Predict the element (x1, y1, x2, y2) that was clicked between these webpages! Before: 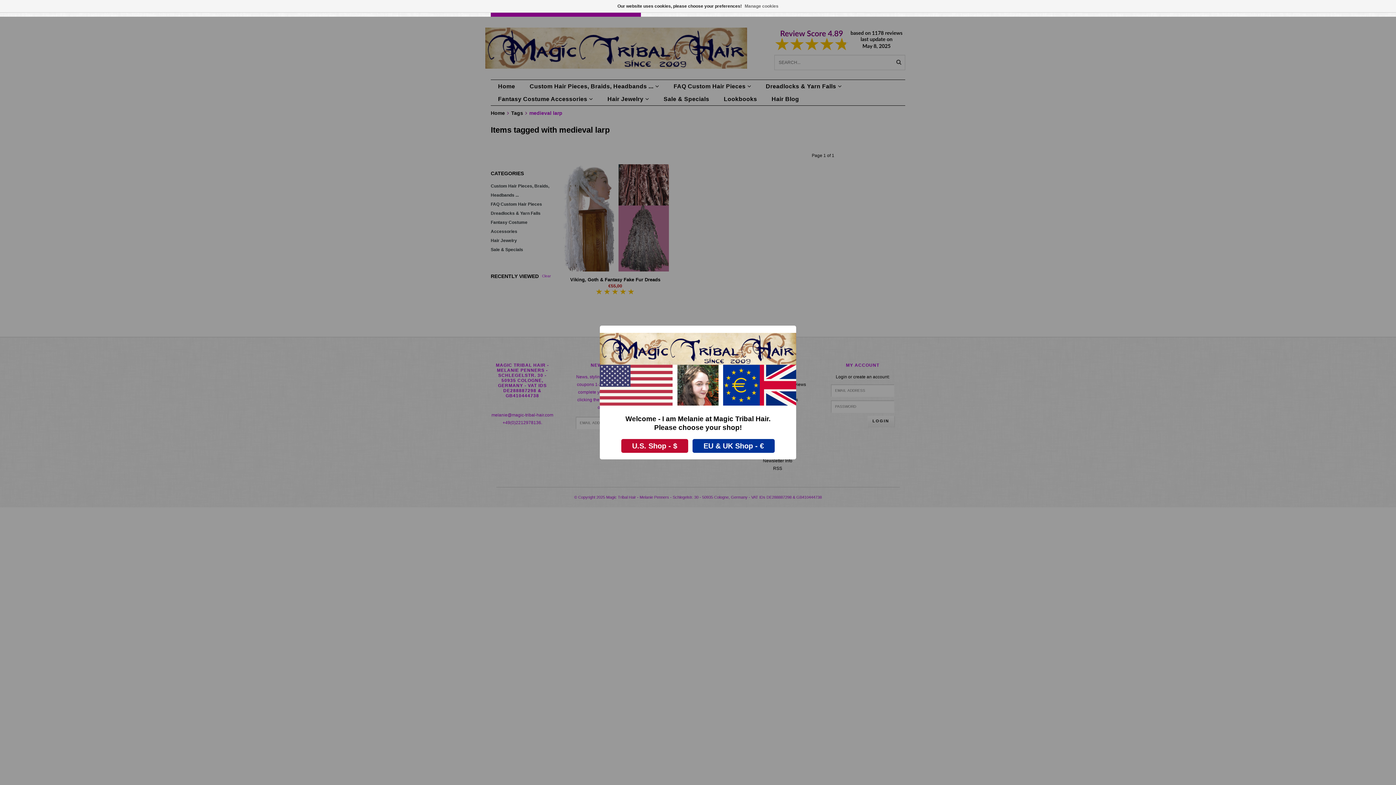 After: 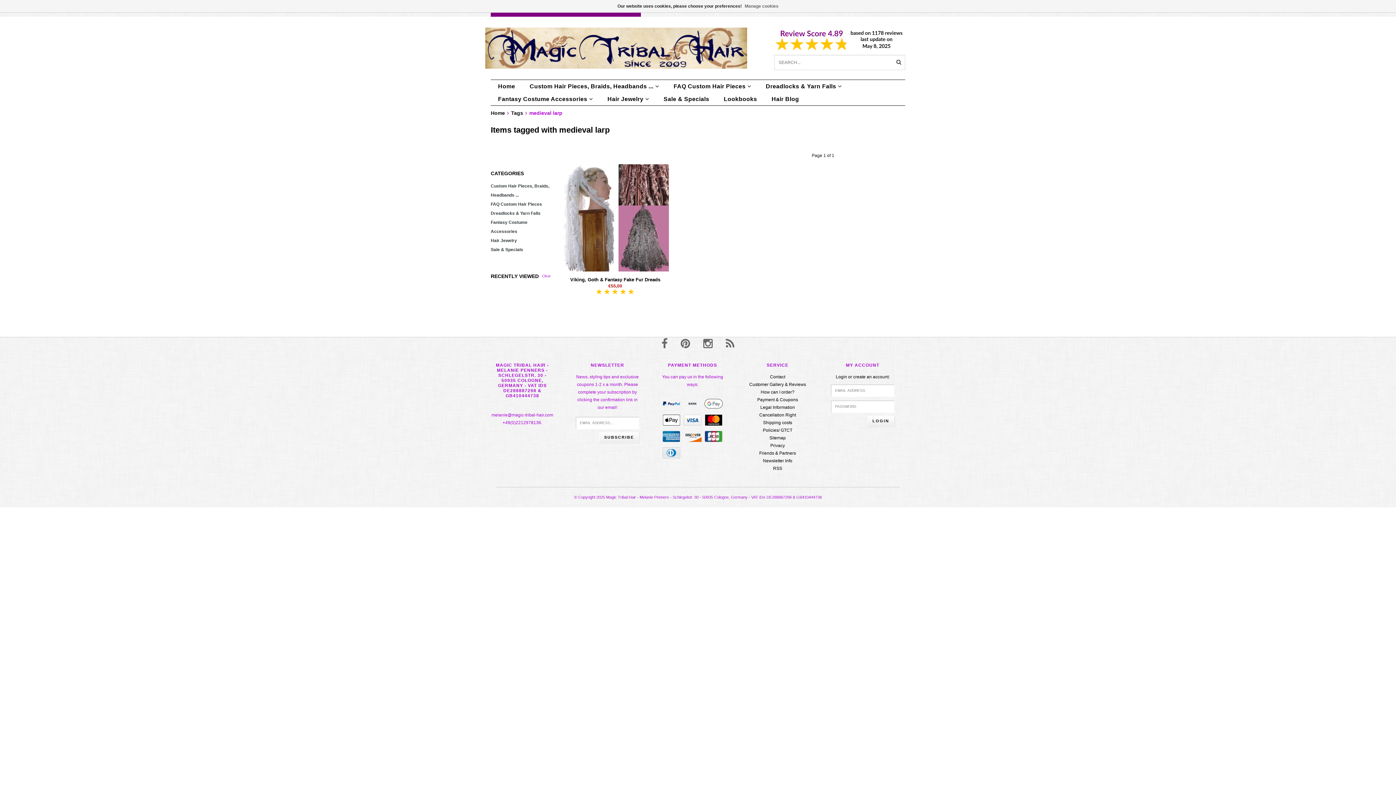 Action: bbox: (692, 439, 775, 452) label: EU & UK Shop - €